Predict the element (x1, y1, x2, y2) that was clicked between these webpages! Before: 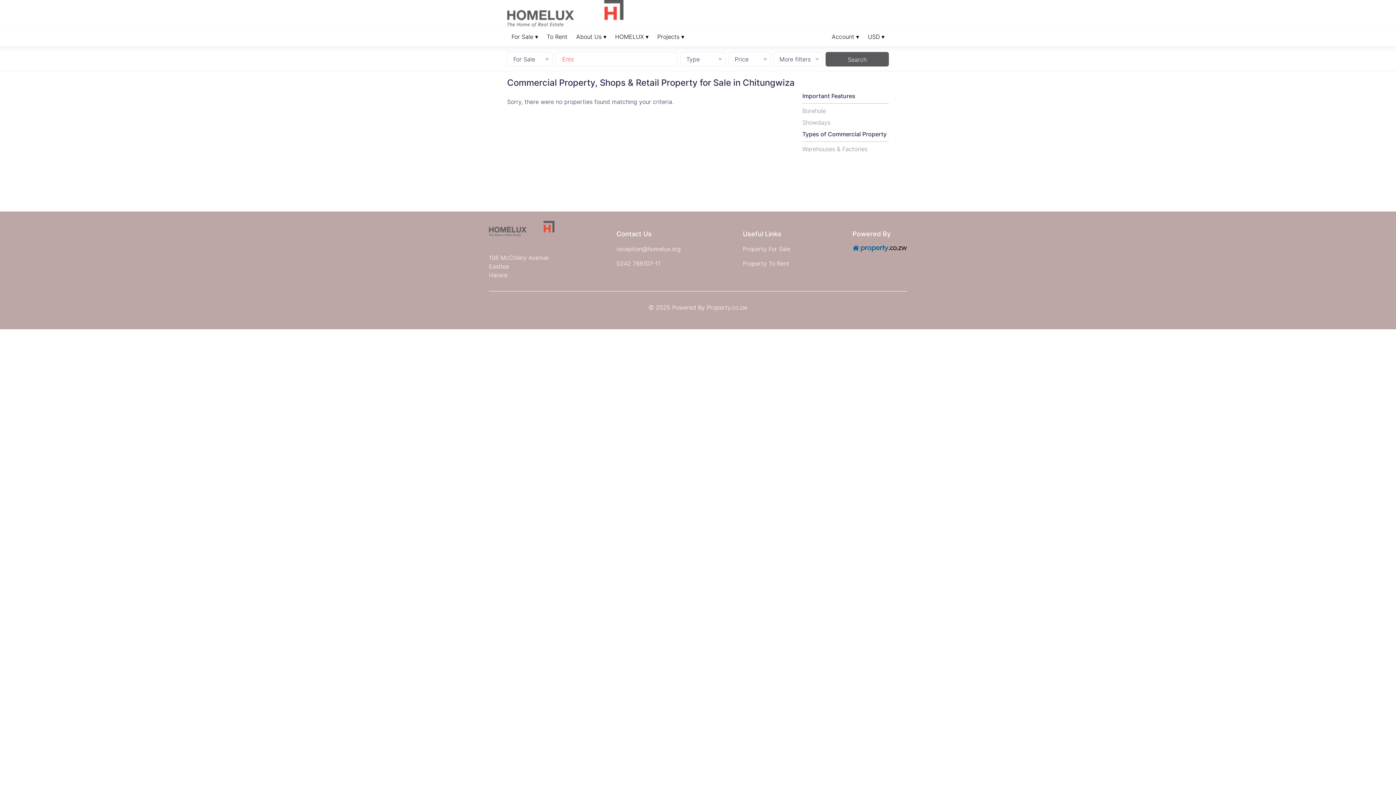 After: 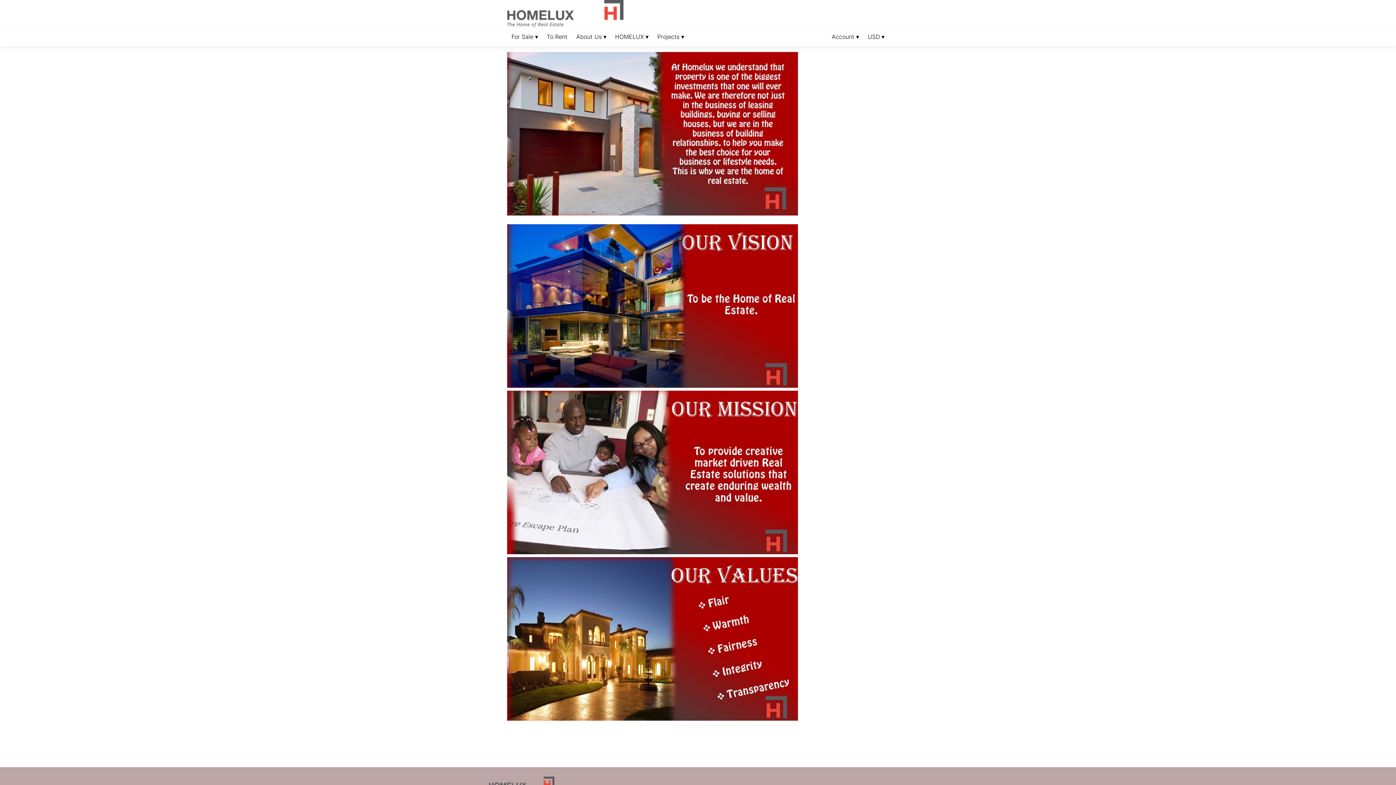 Action: label: About Us ▾ bbox: (572, 28, 610, 46)